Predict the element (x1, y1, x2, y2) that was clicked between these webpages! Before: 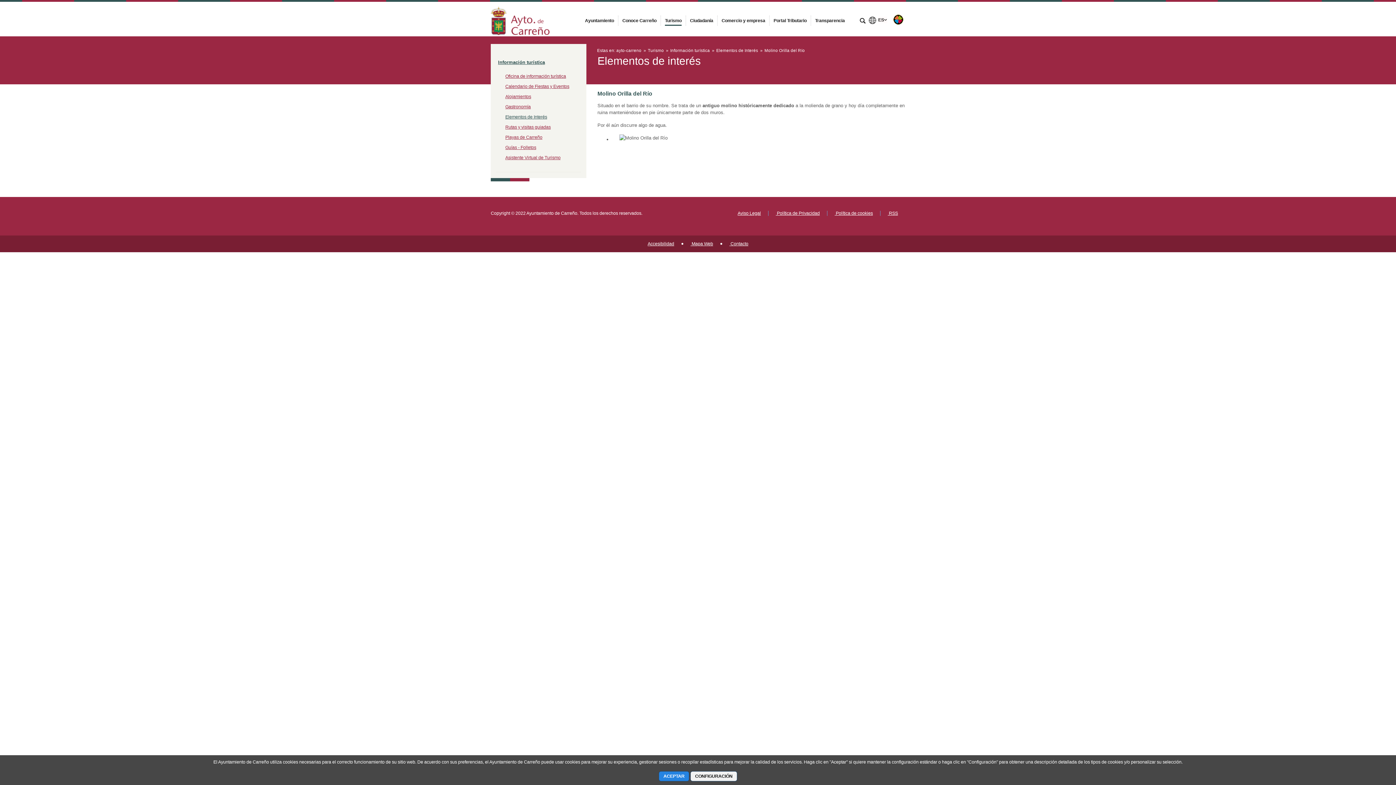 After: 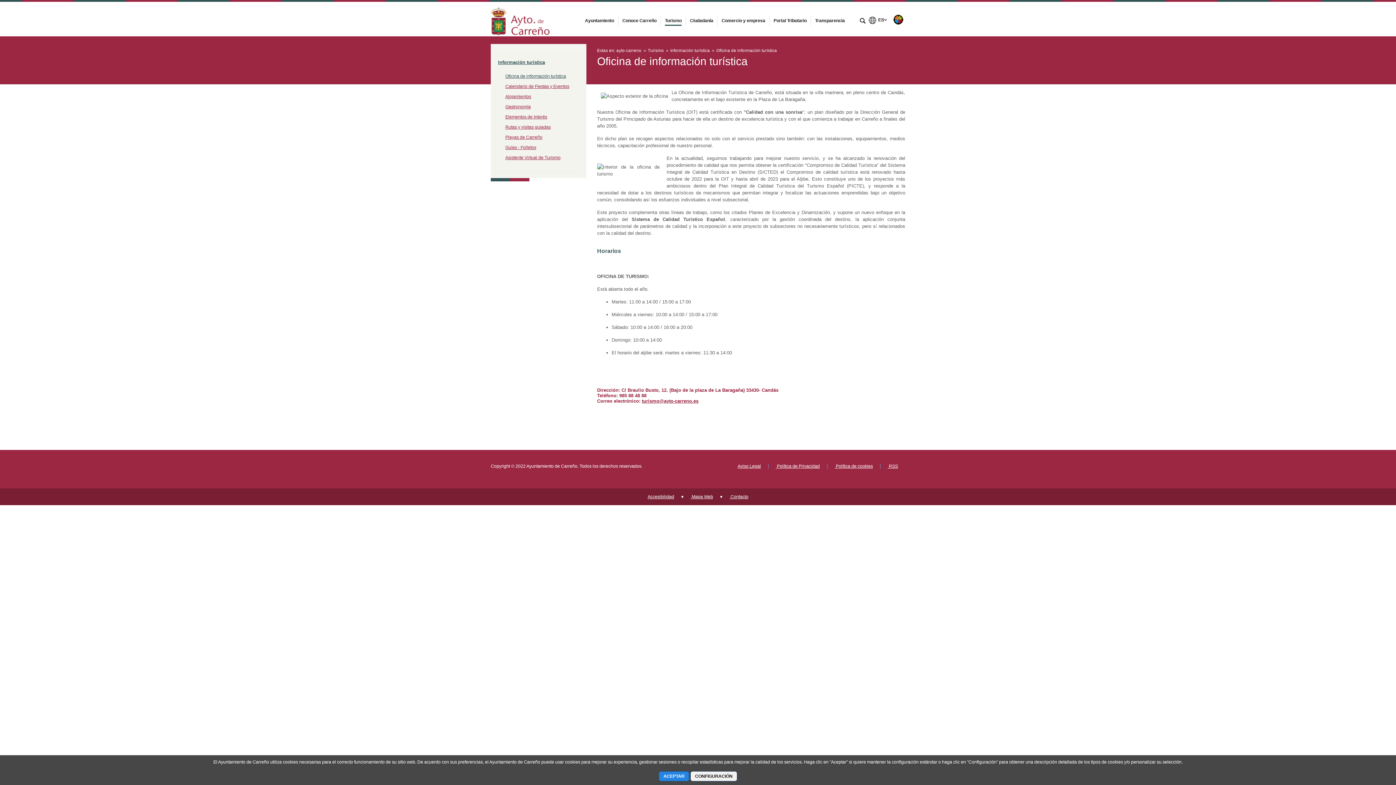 Action: bbox: (663, 18, 683, 23) label: Turismo